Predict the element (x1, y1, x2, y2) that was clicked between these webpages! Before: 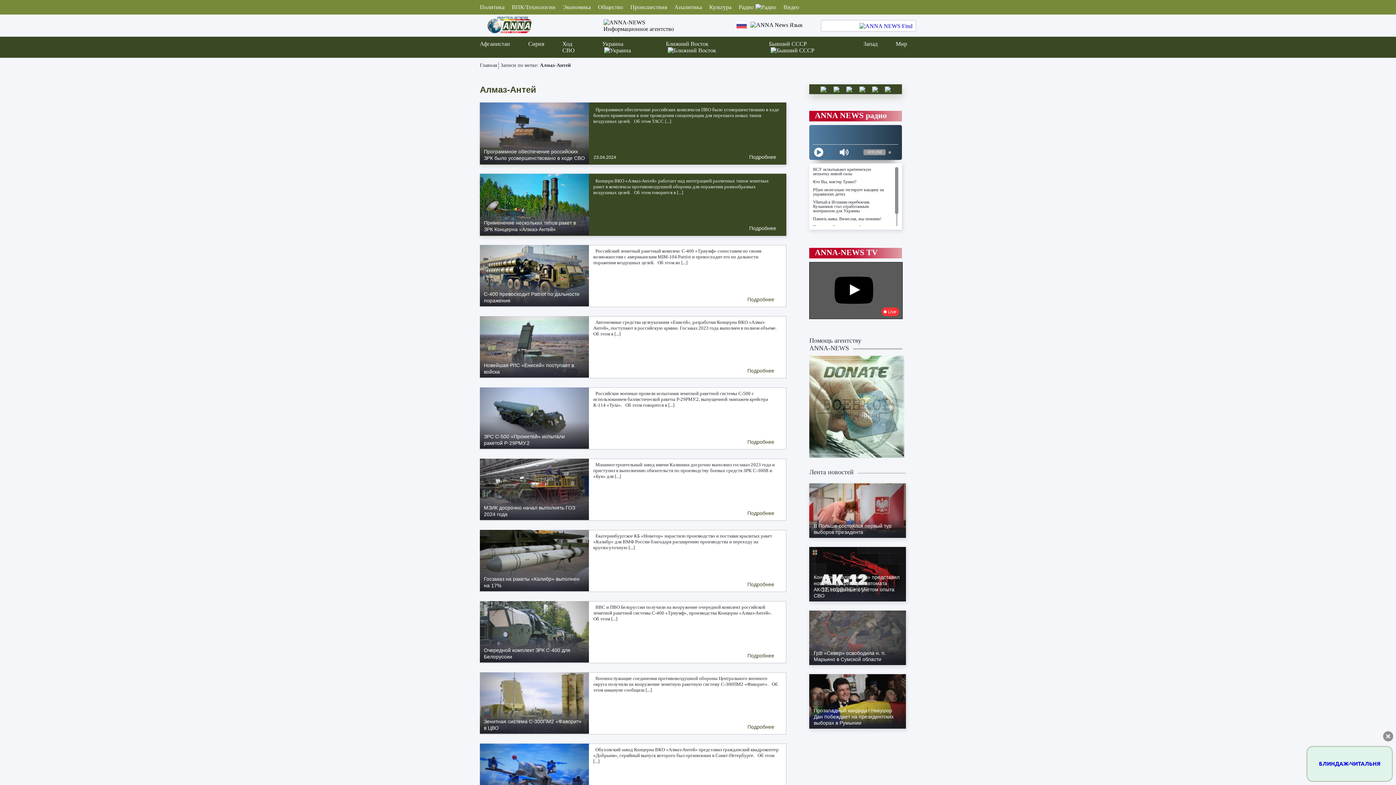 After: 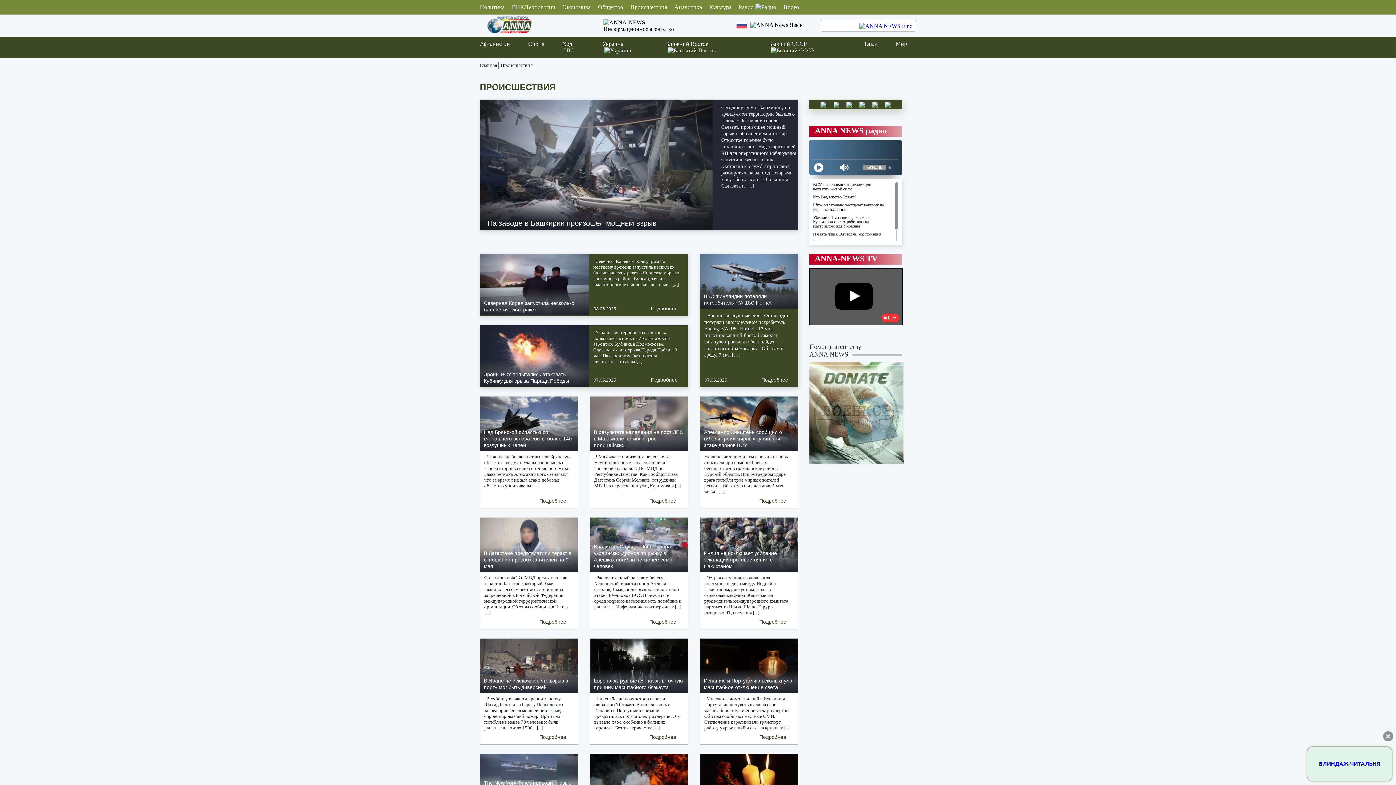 Action: bbox: (626, 4, 670, 10) label: Происшествия